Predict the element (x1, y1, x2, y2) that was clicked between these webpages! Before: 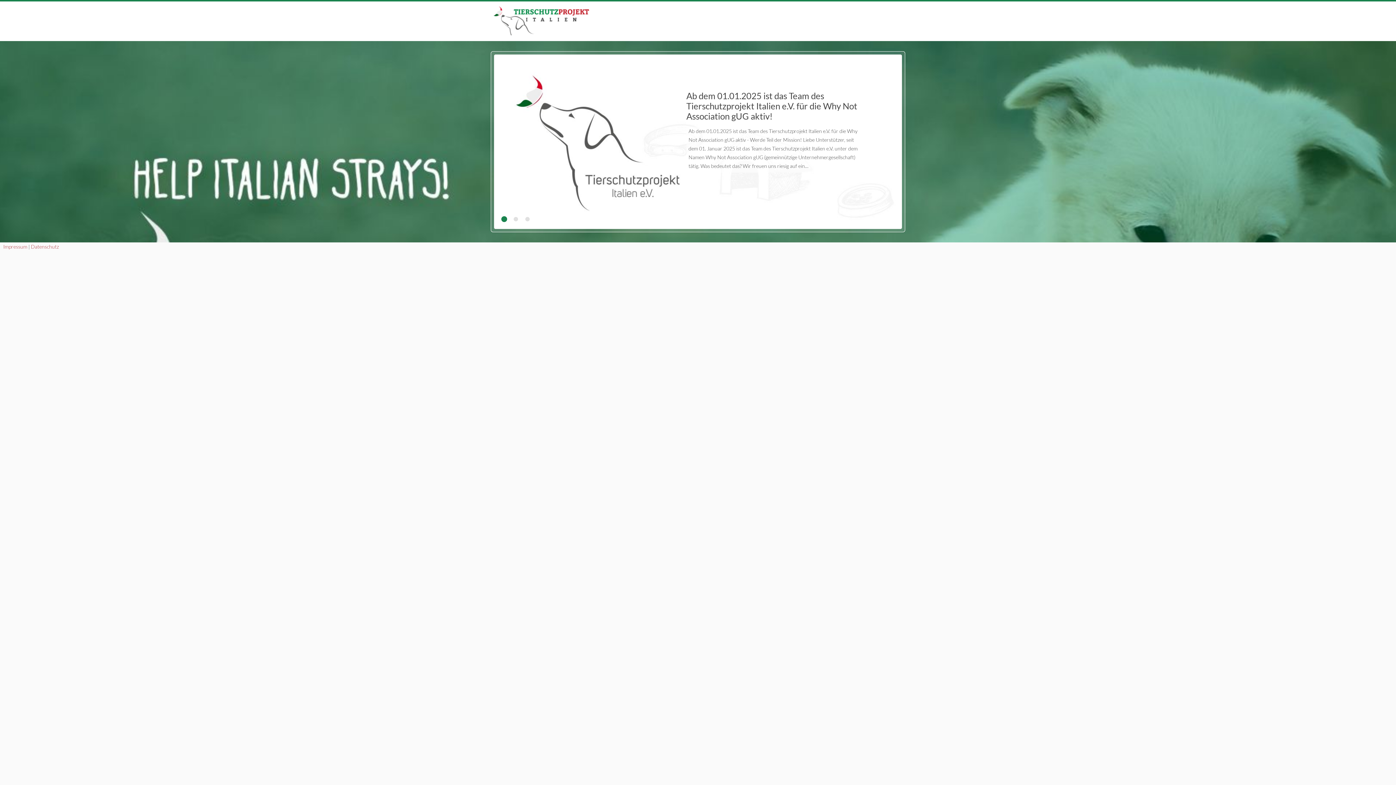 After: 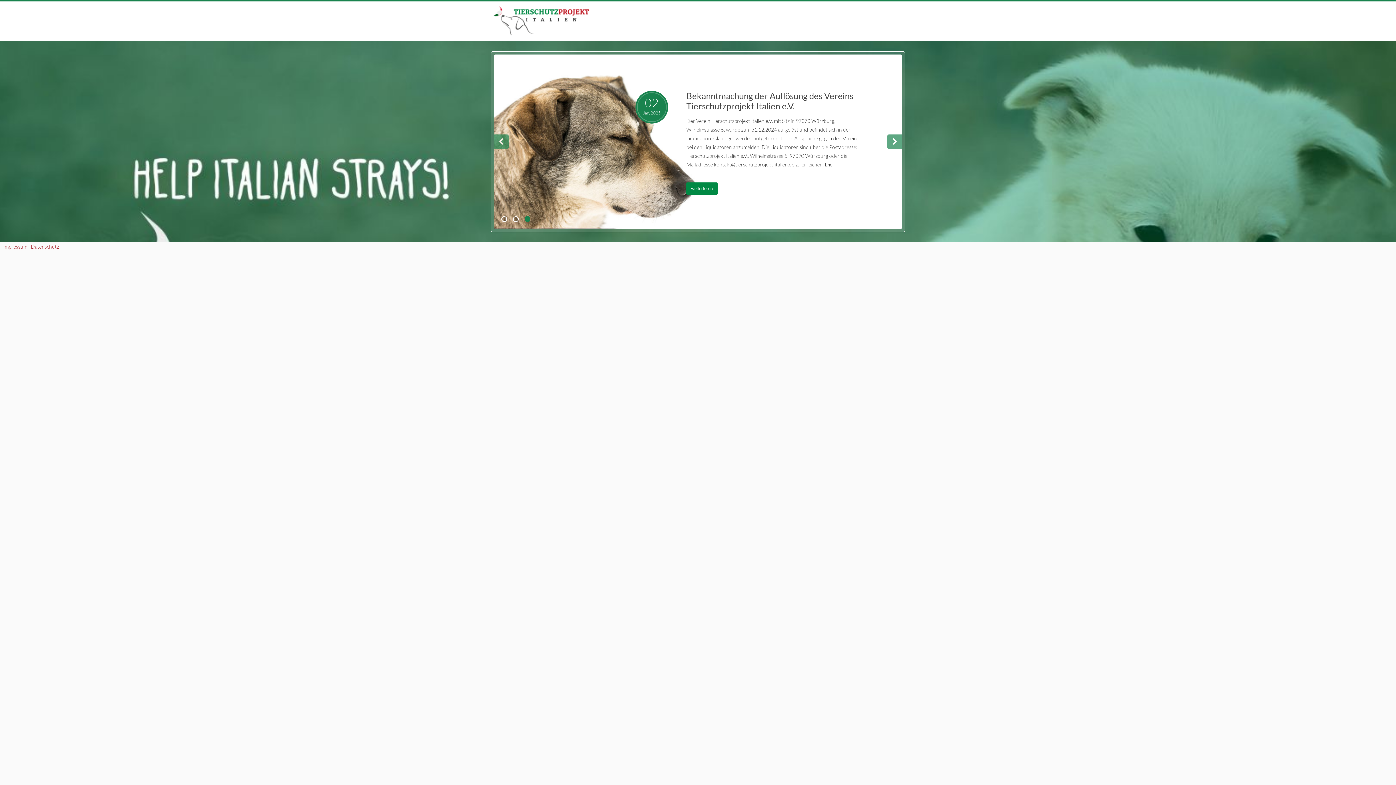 Action: bbox: (524, 216, 530, 222) label: 3